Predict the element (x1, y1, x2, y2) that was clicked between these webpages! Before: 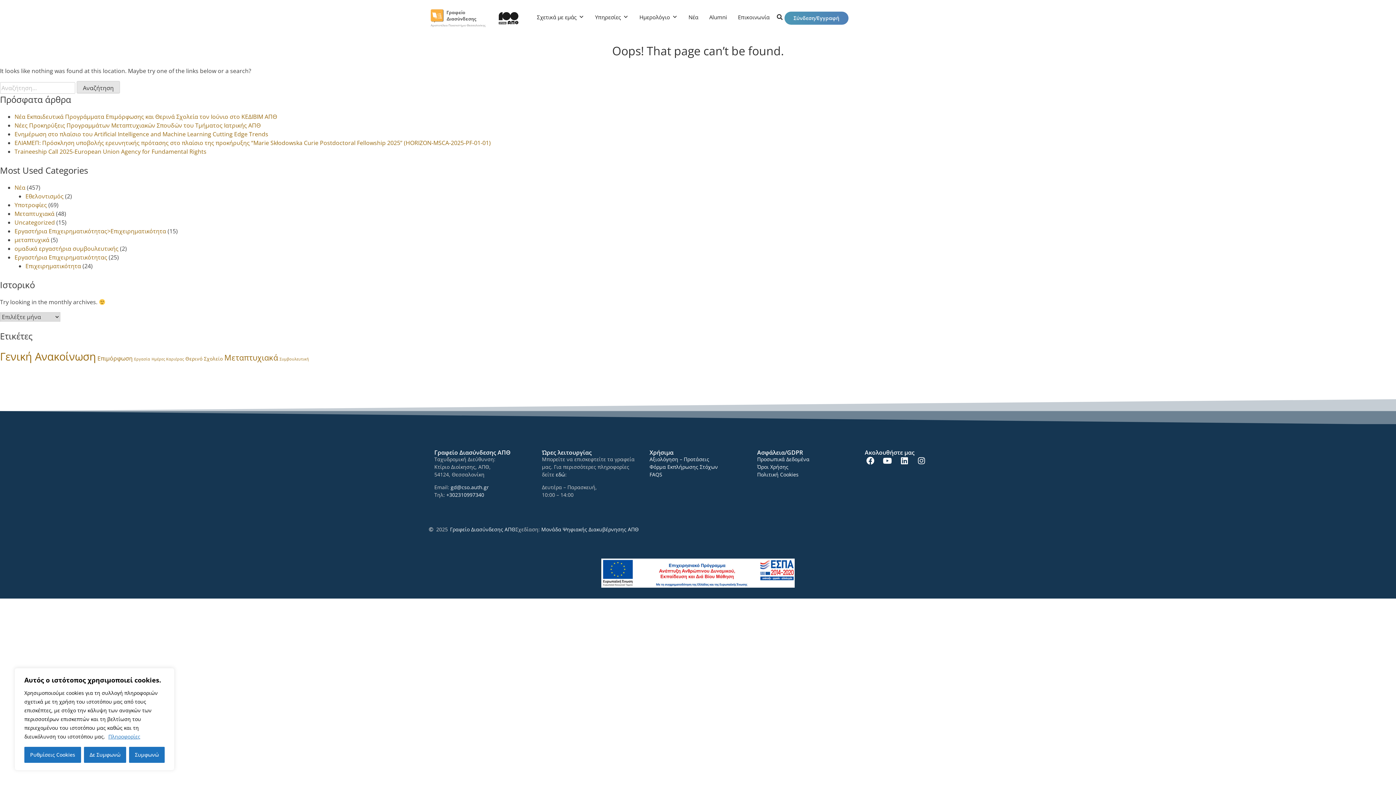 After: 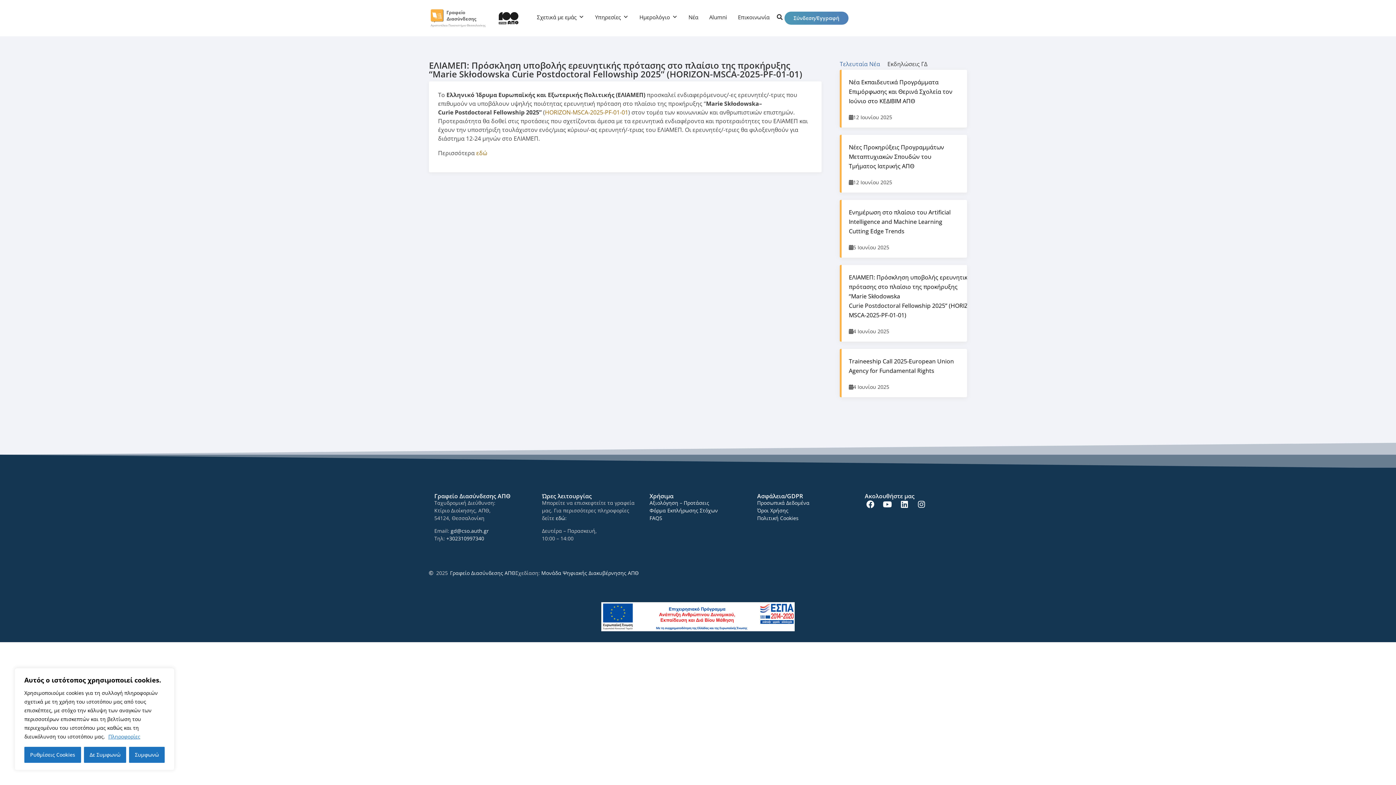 Action: bbox: (14, 138, 490, 146) label: ΕΛΙΑΜΕΠ: Πρόσκληση υποβολής ερευνητικής πρότασης στο πλαίσιο της προκήρυξης “Marie Skłodowska Curie Postdoctoral Fellowship 2025” (HORIZON-MSCA-2025-PF-01-01)